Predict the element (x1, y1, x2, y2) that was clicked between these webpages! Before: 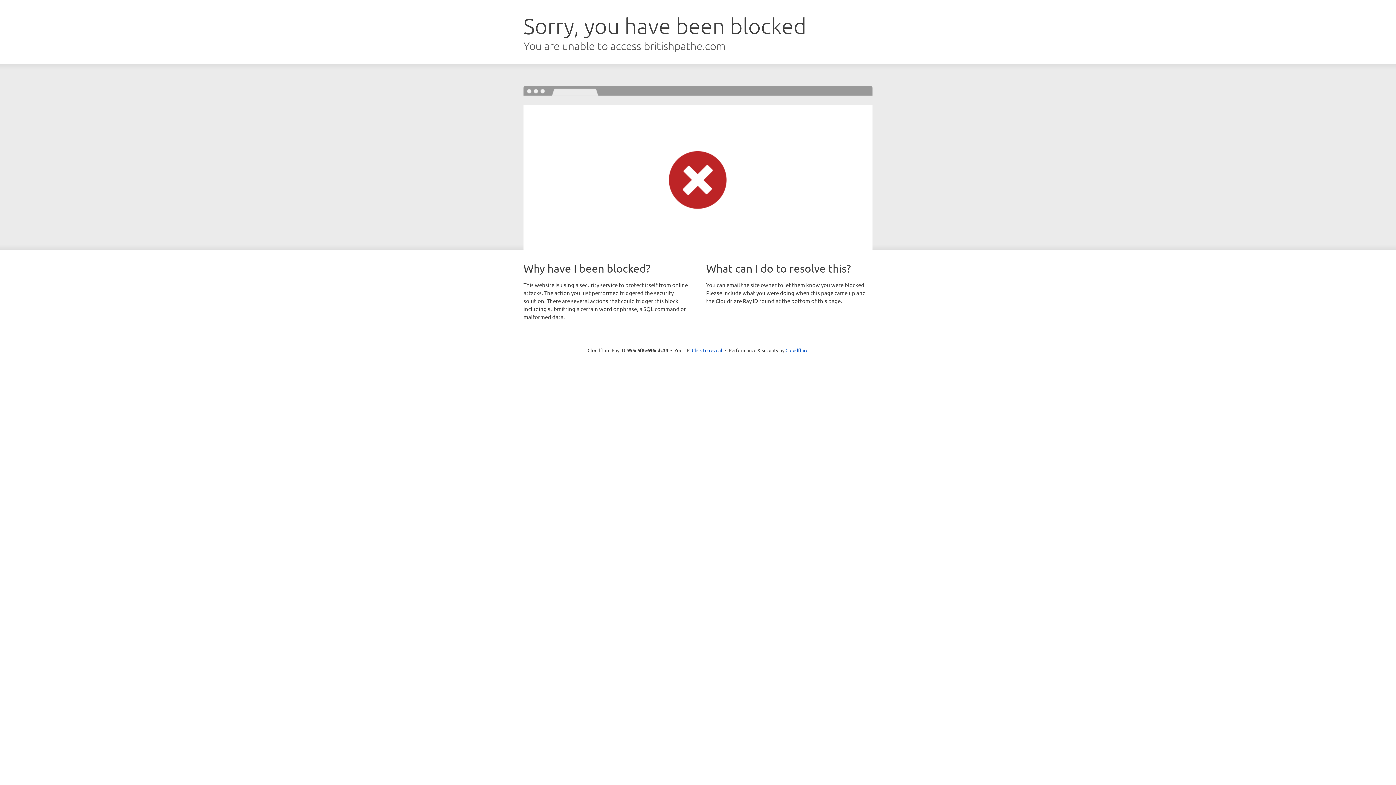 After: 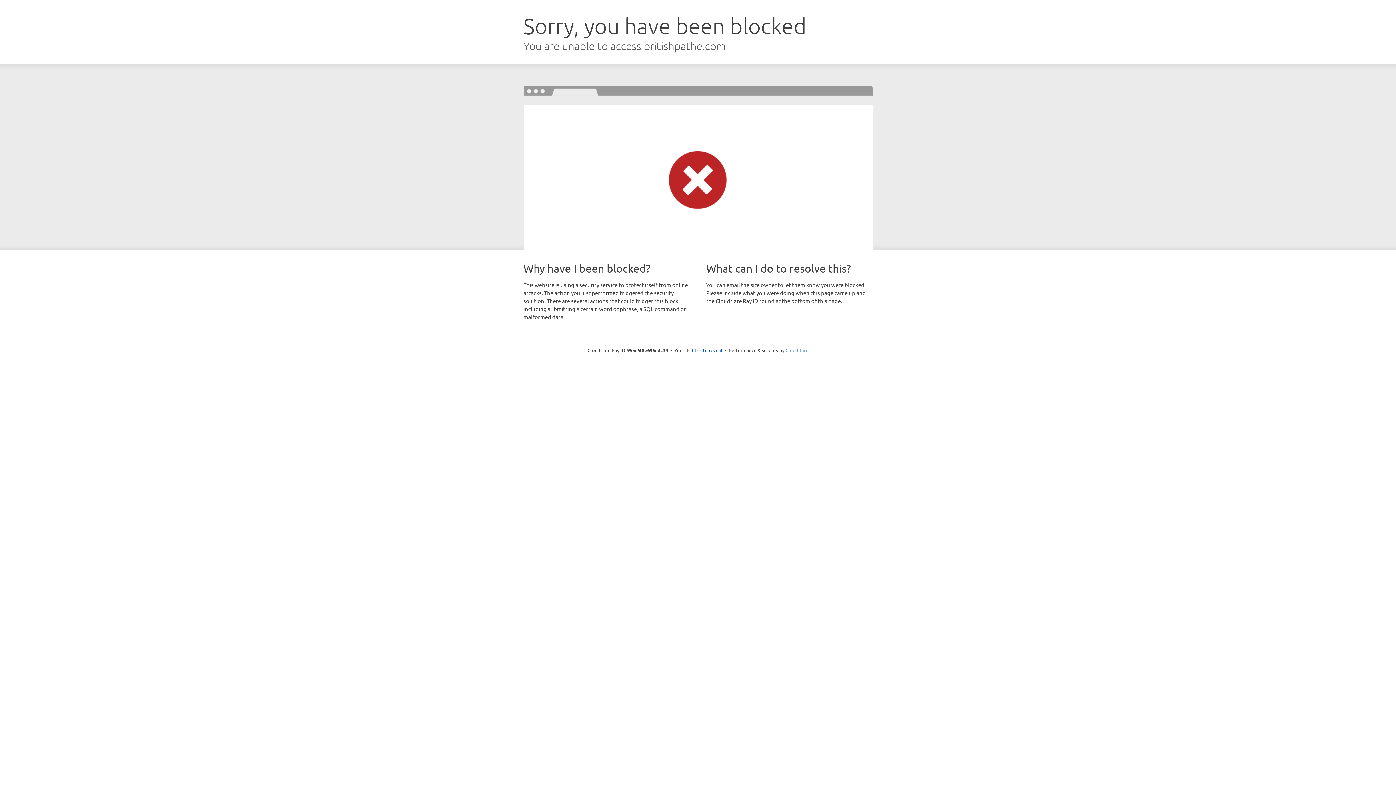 Action: label: Cloudflare bbox: (785, 347, 808, 353)